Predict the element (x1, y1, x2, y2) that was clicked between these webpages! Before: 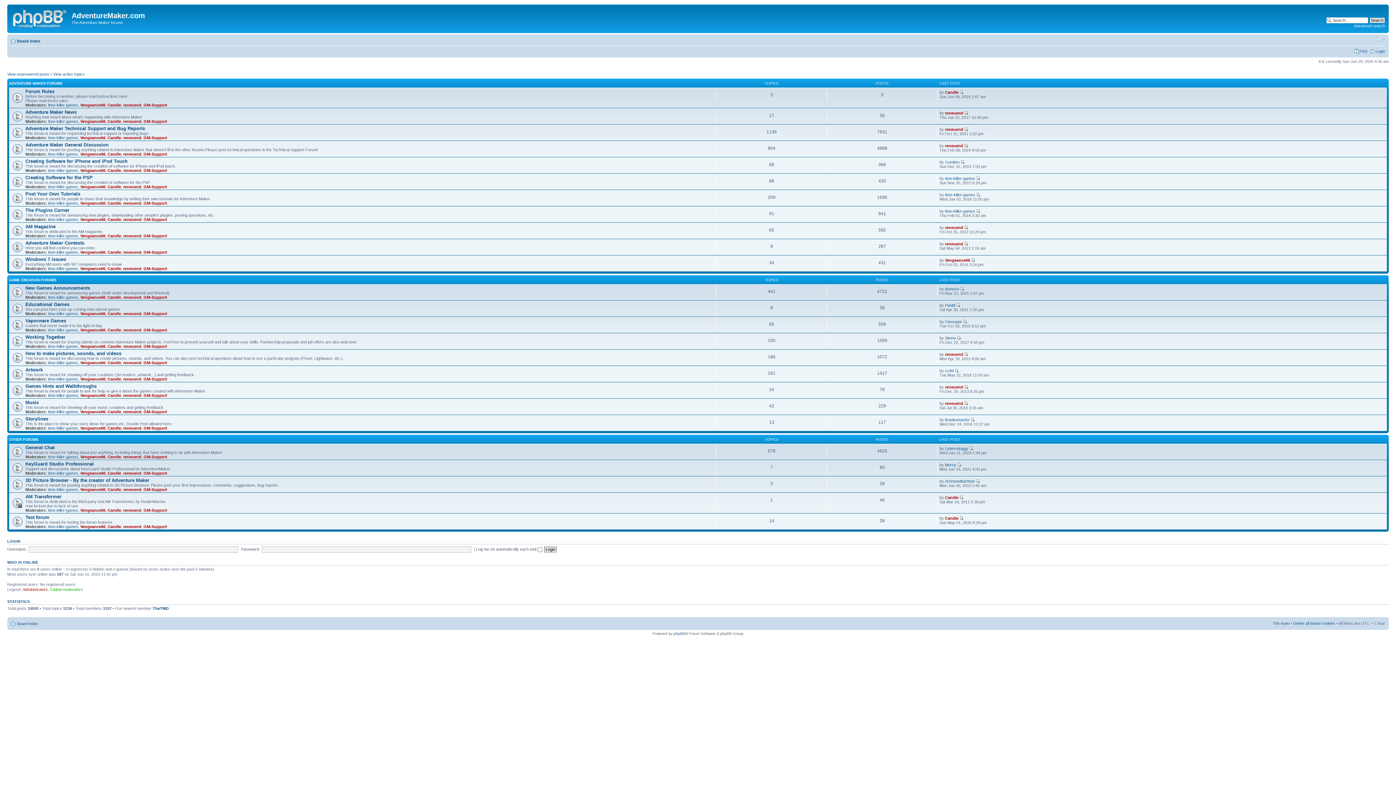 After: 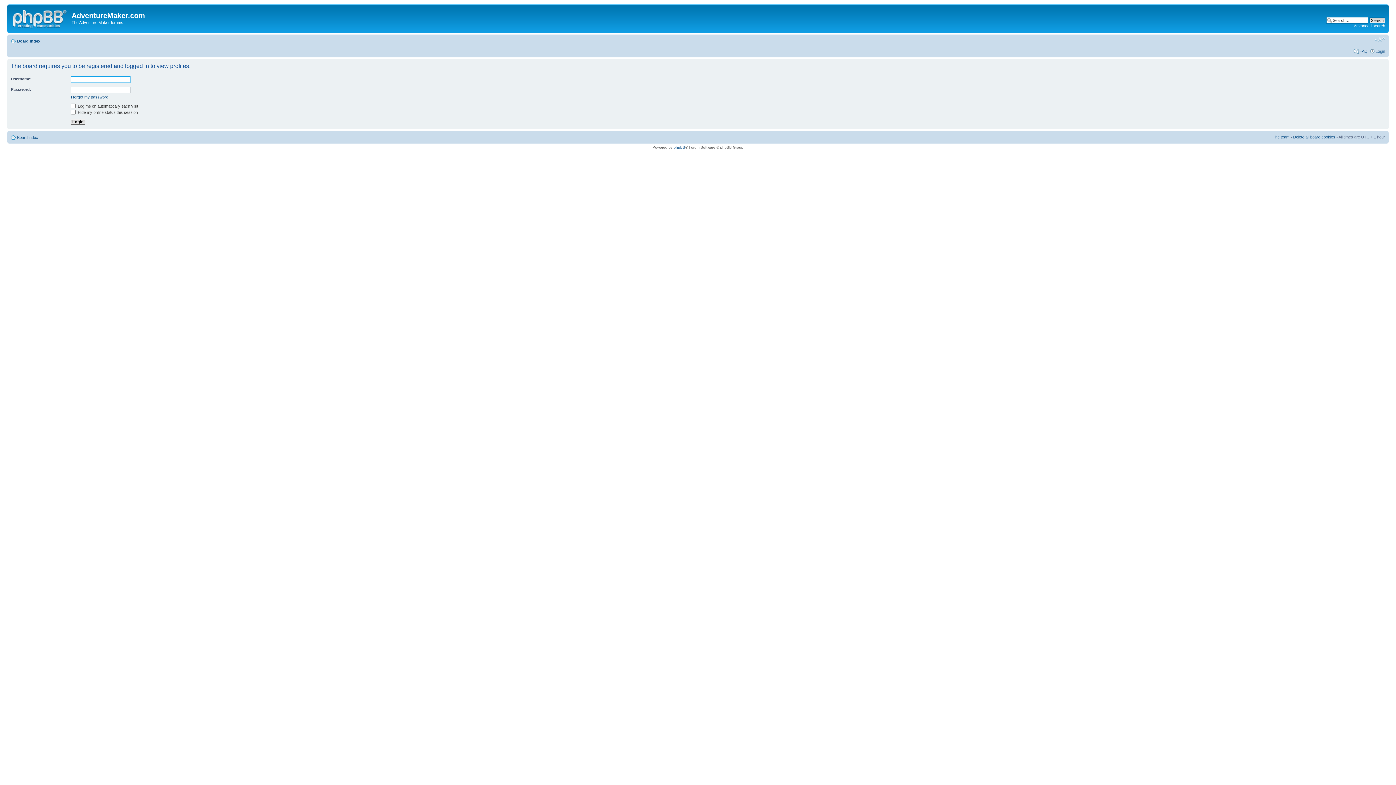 Action: label: time-killer-games bbox: (48, 250, 78, 254)